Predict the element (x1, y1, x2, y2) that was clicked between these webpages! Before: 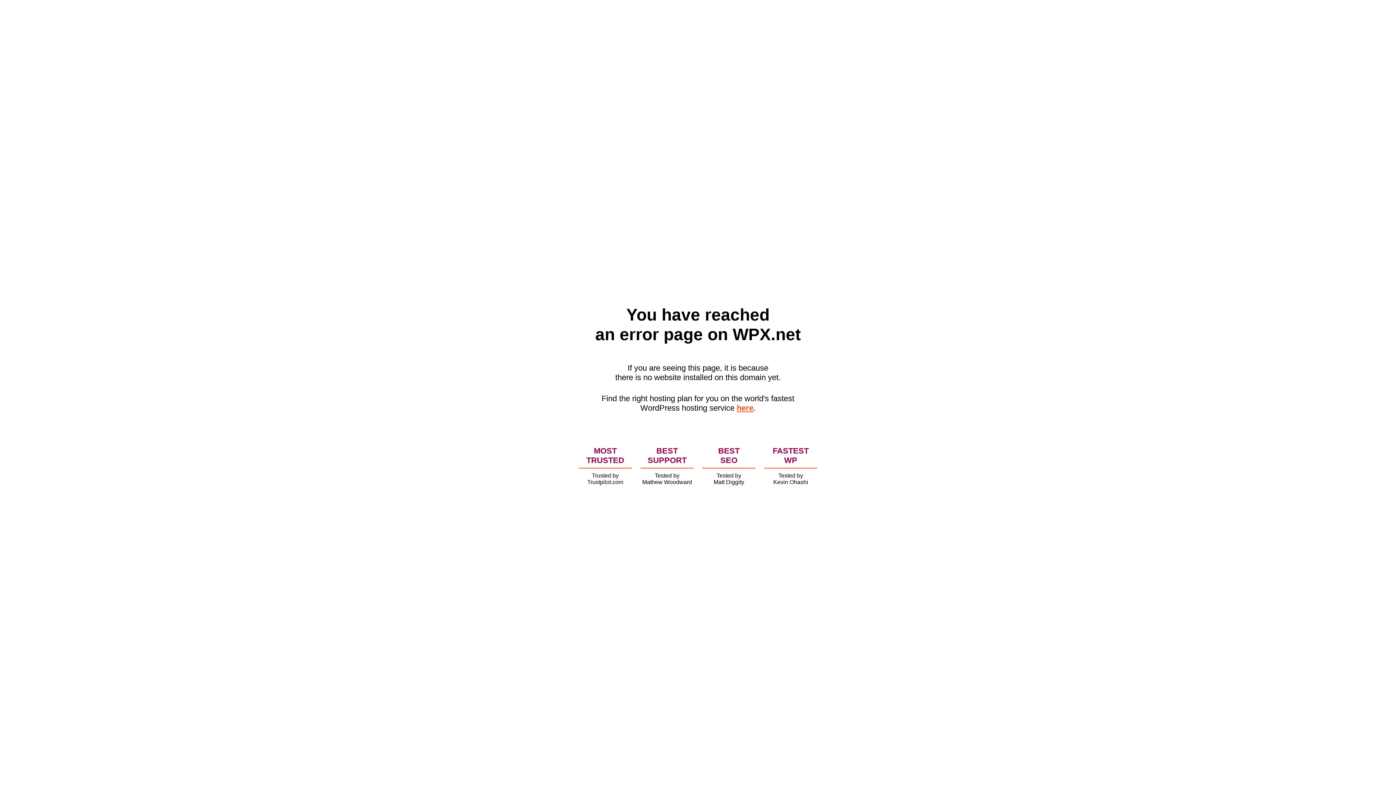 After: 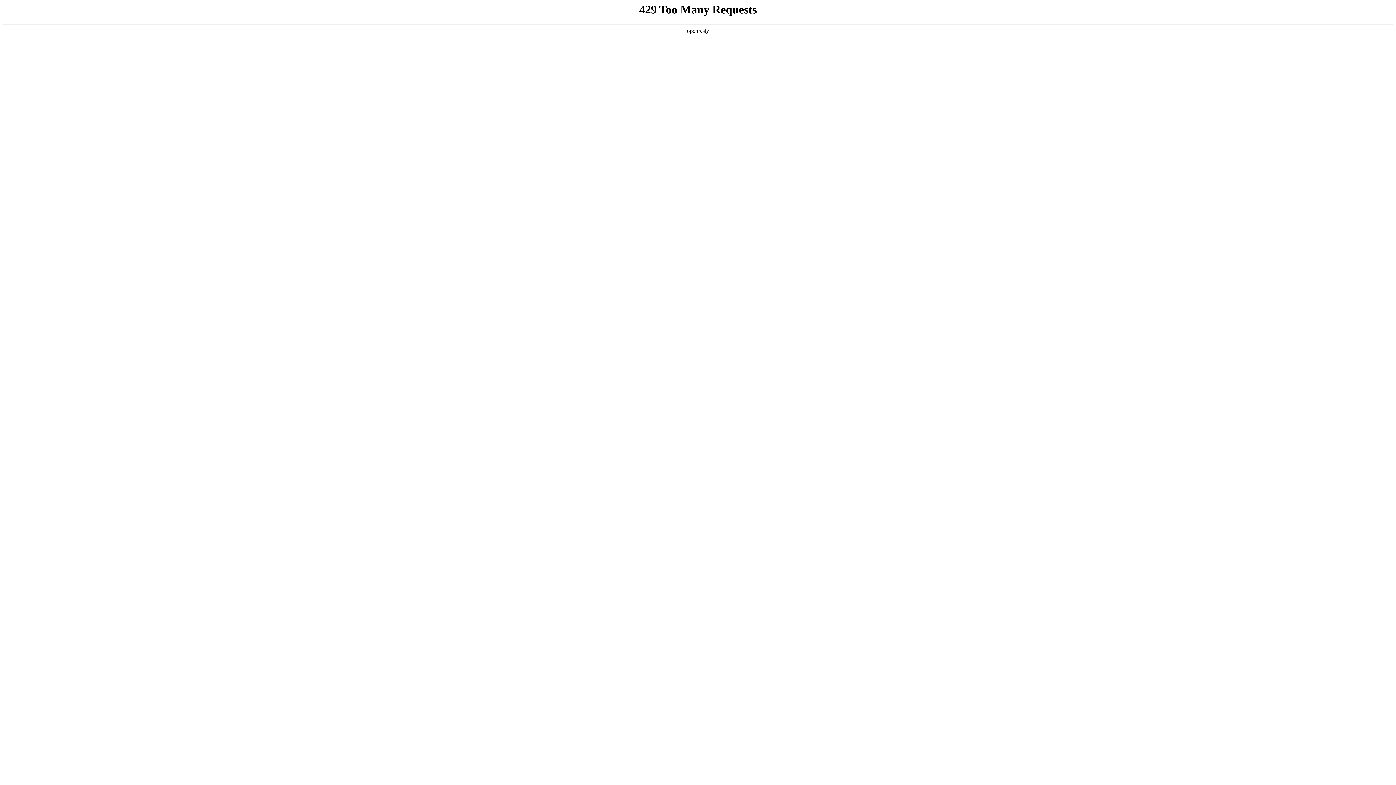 Action: bbox: (736, 403, 753, 412) label: here